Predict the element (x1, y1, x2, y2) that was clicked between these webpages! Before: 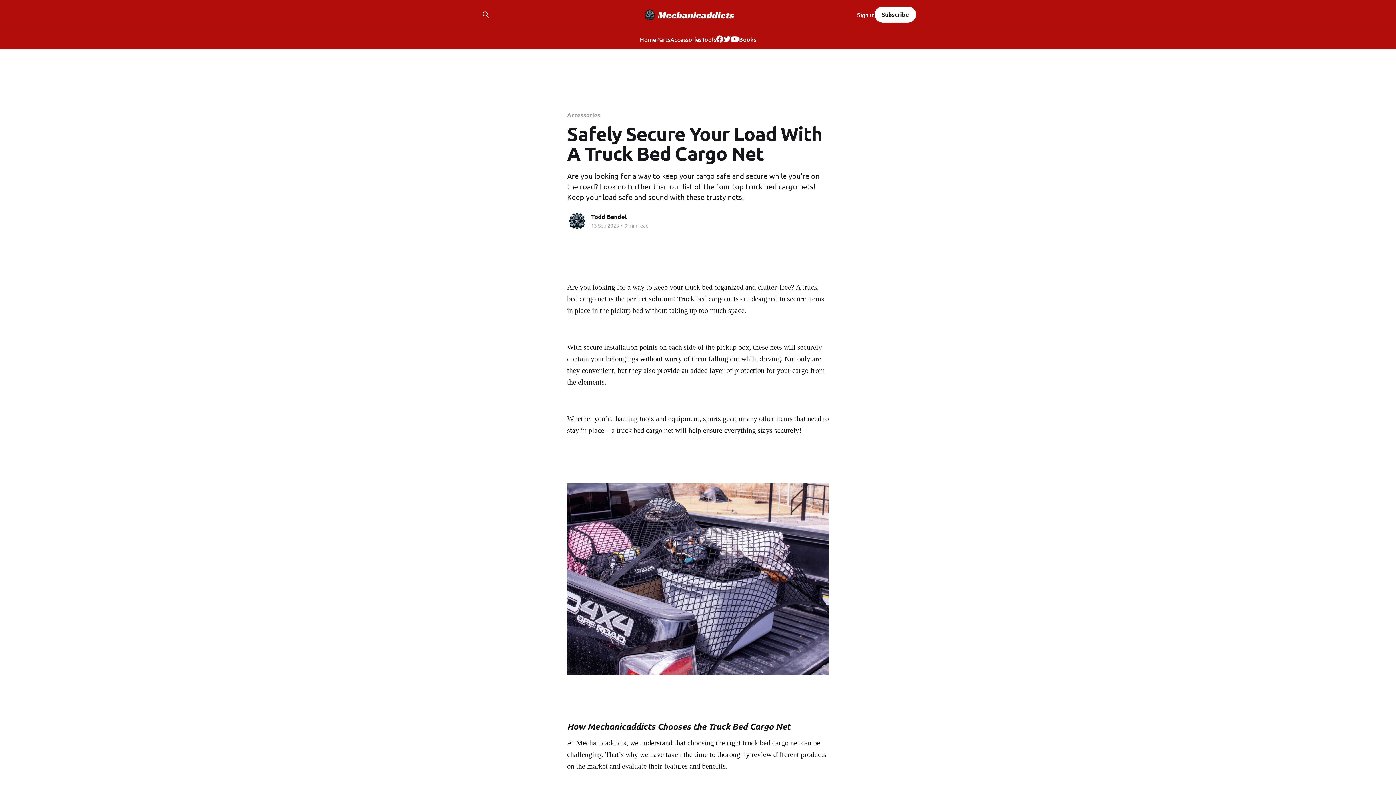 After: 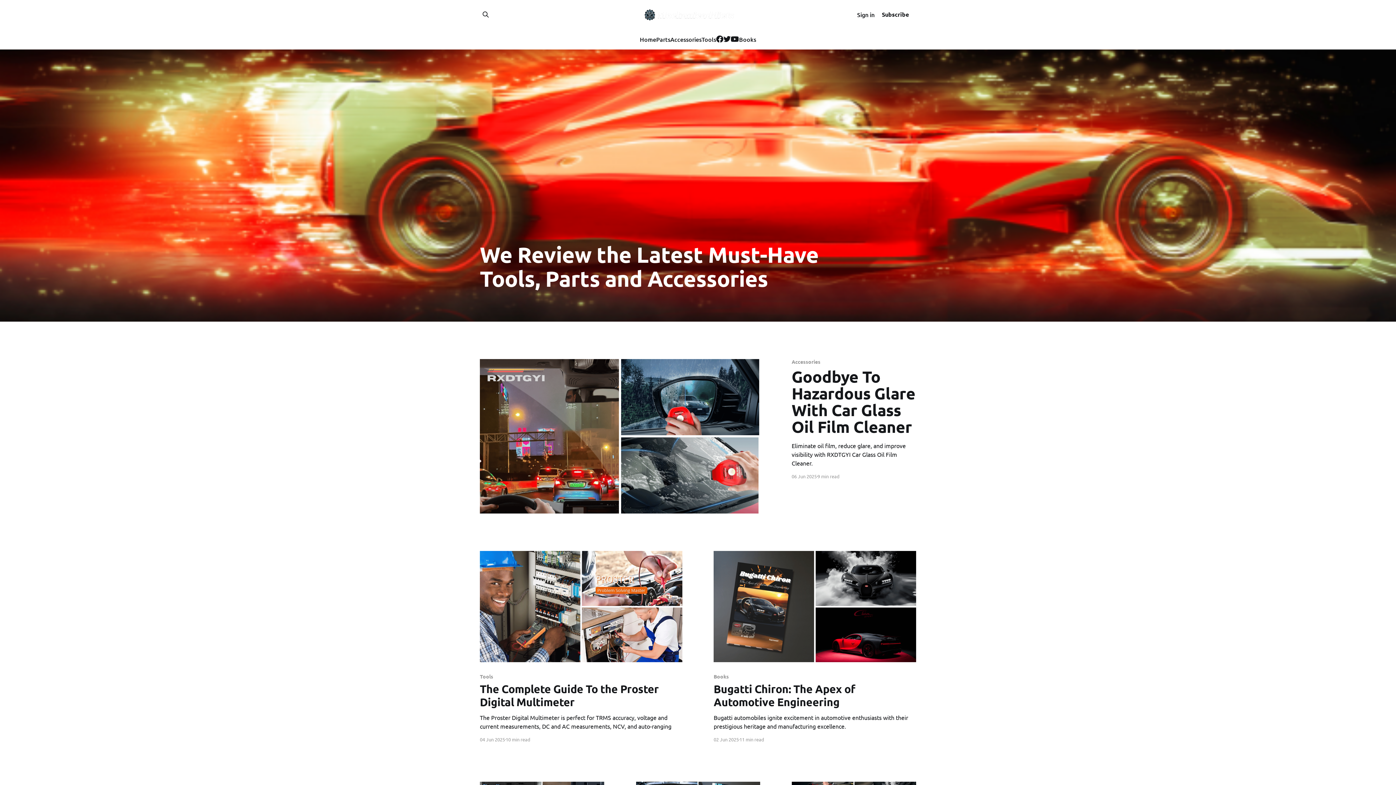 Action: label: Home bbox: (640, 34, 656, 44)